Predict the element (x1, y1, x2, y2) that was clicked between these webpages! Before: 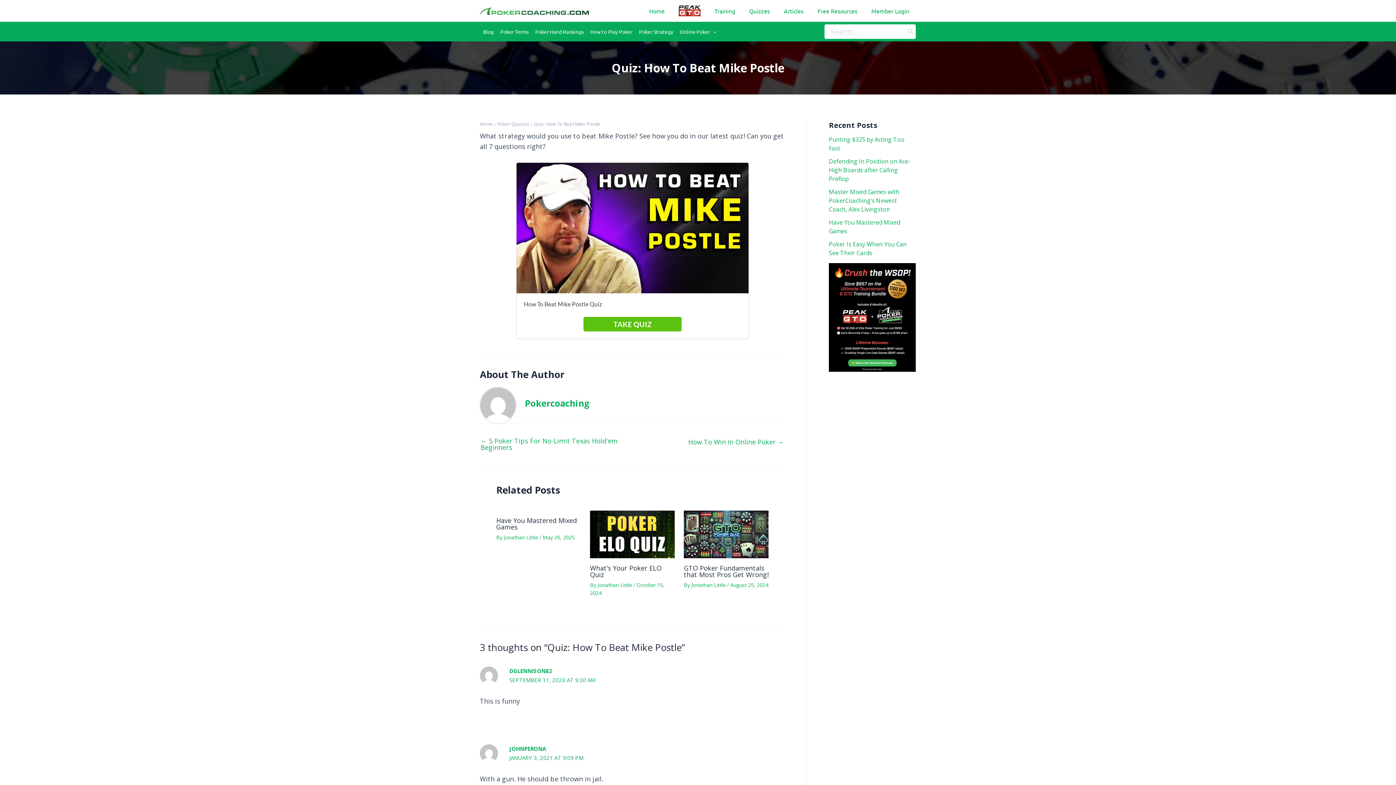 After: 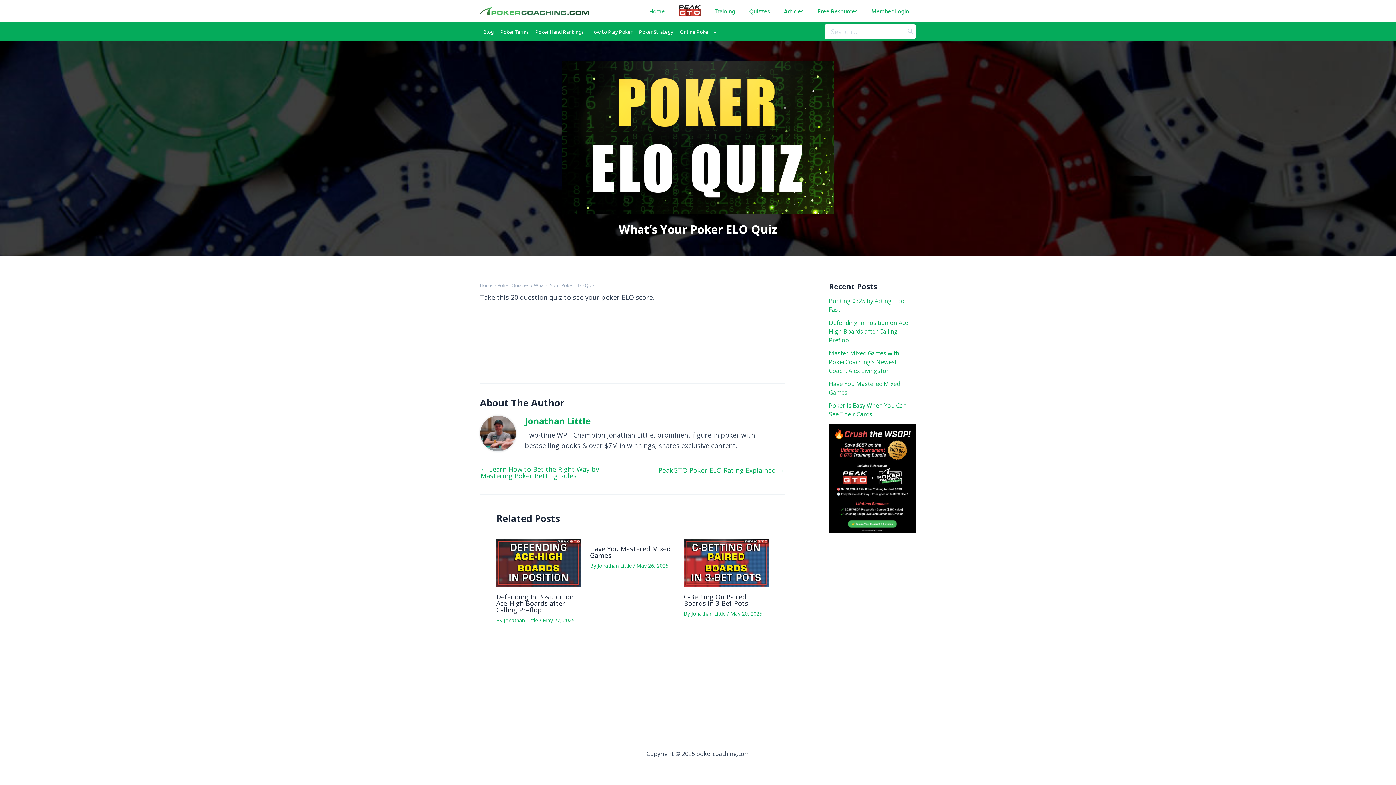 Action: bbox: (590, 563, 661, 579) label: What’s Your Poker ELO Quiz